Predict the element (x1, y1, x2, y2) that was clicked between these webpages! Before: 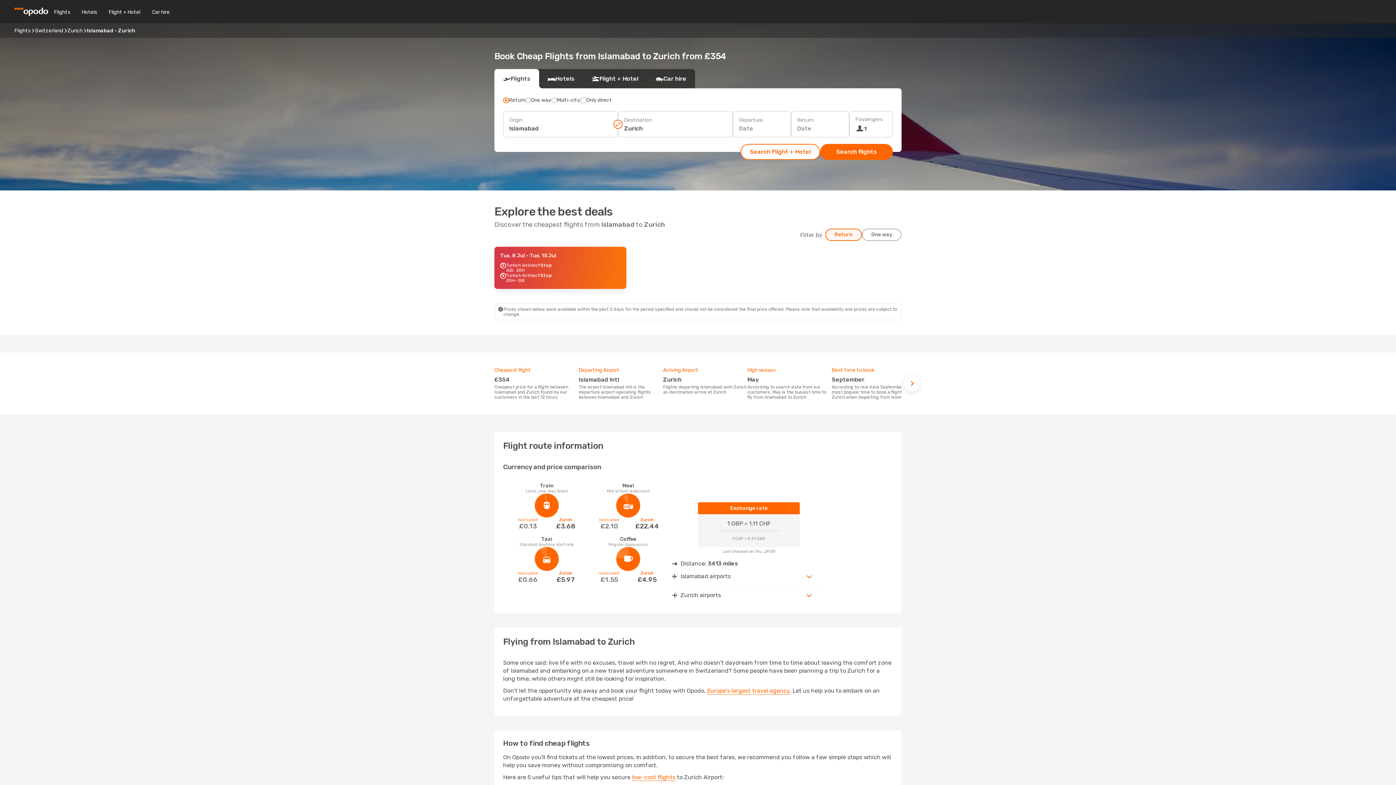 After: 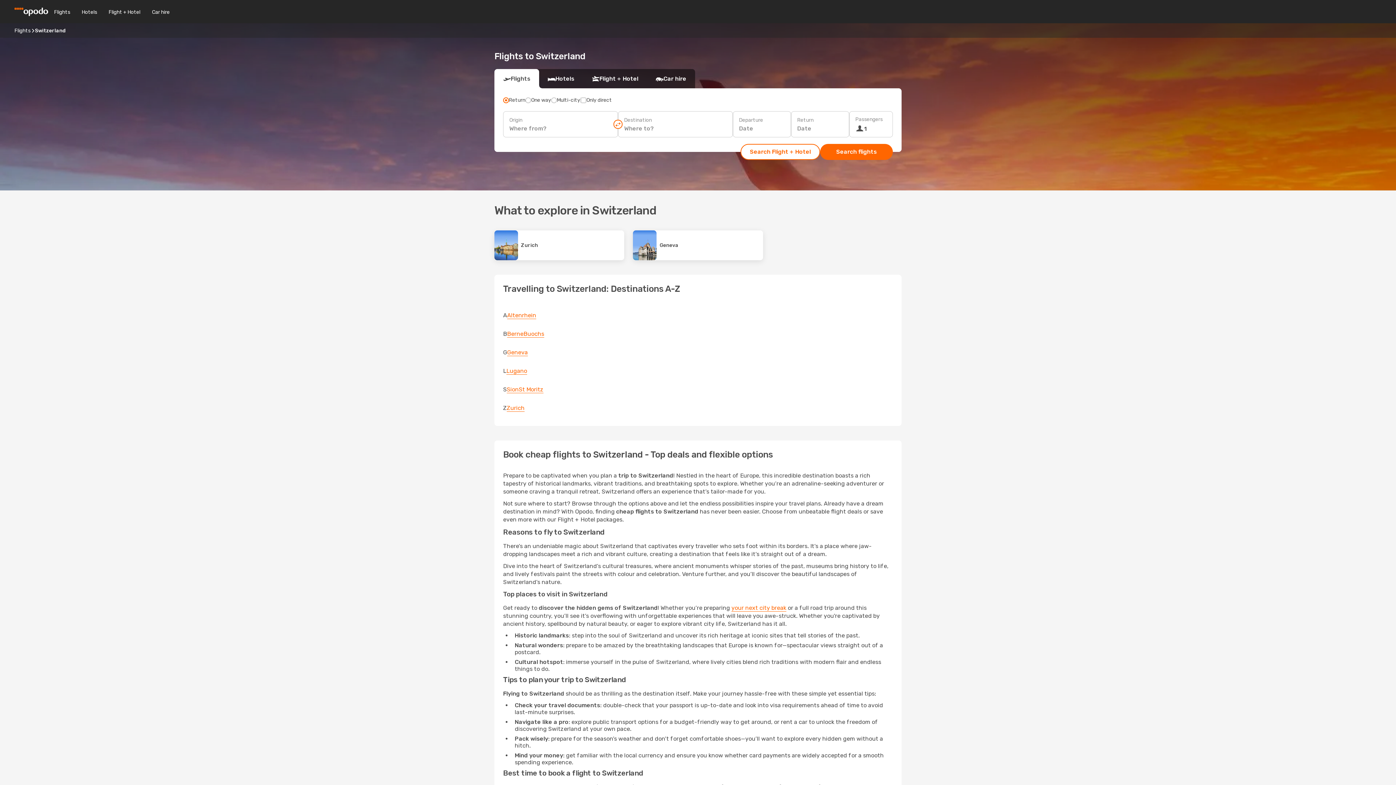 Action: label: Switzerland bbox: (34, 27, 63, 33)